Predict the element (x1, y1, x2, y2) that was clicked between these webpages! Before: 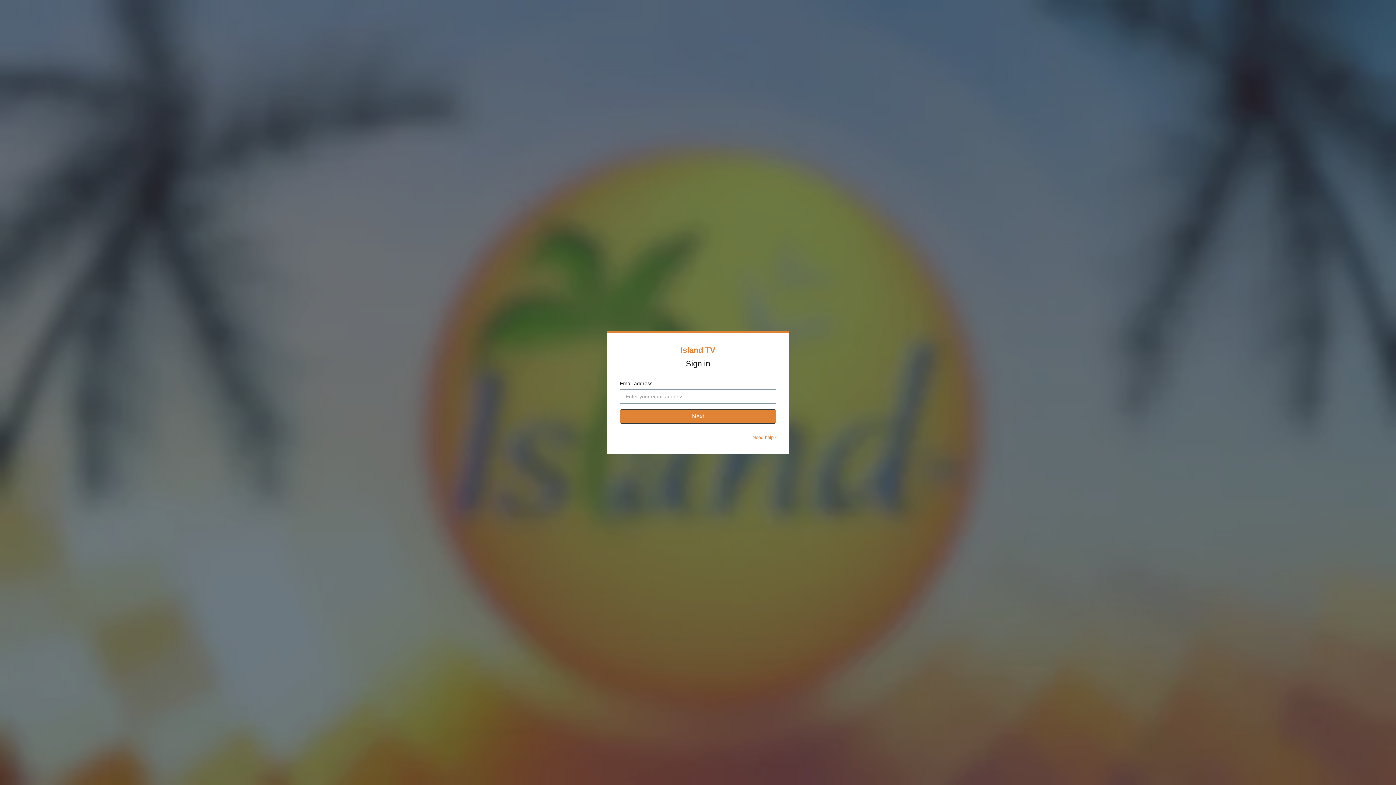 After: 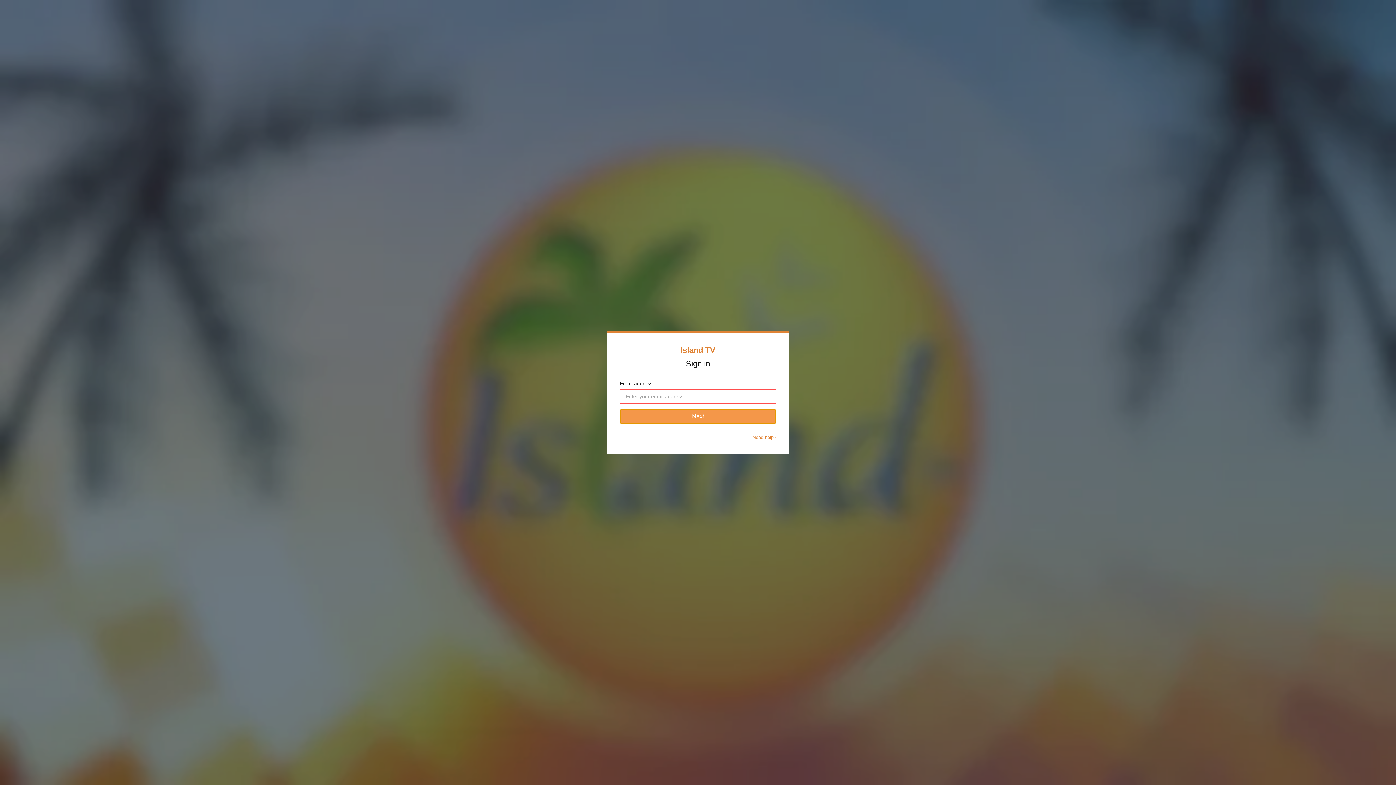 Action: label: Next bbox: (620, 409, 776, 424)